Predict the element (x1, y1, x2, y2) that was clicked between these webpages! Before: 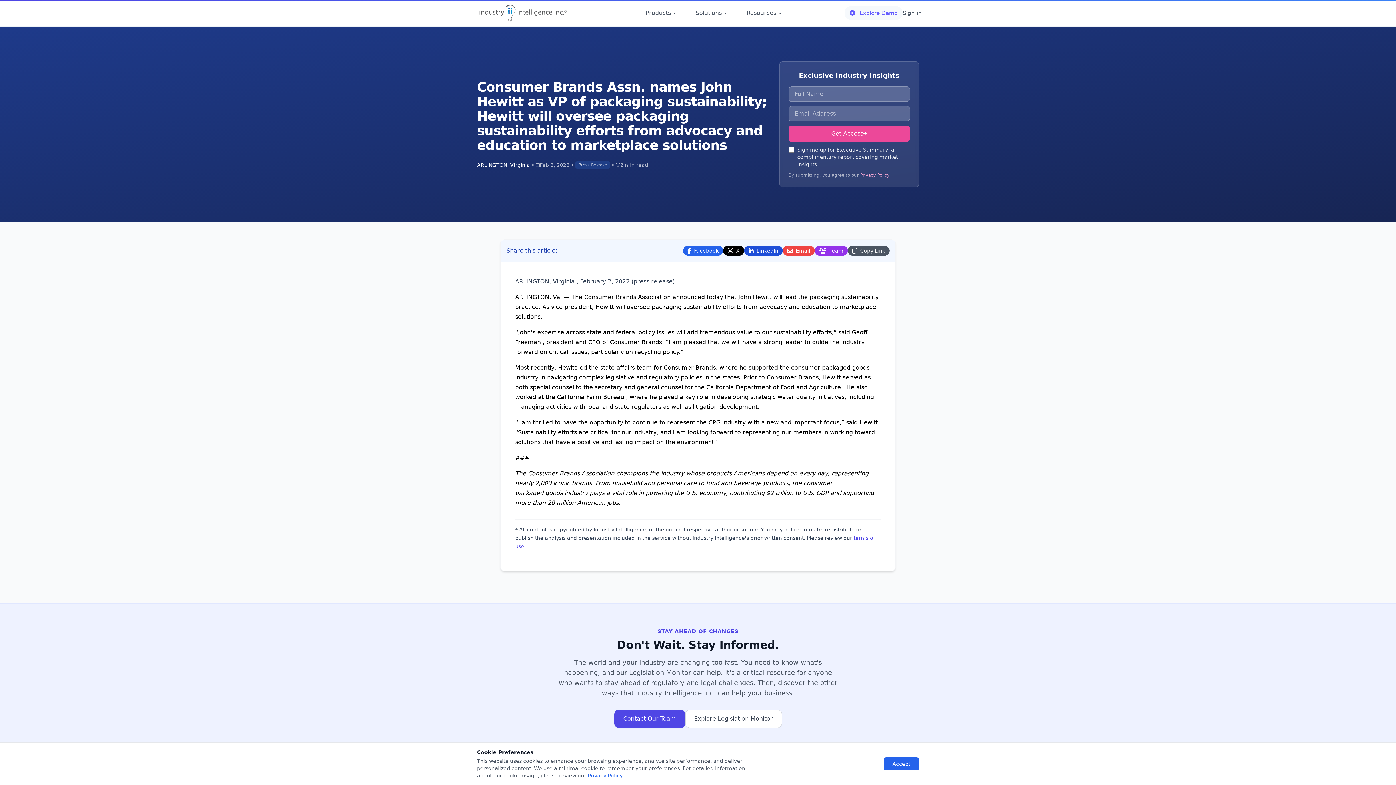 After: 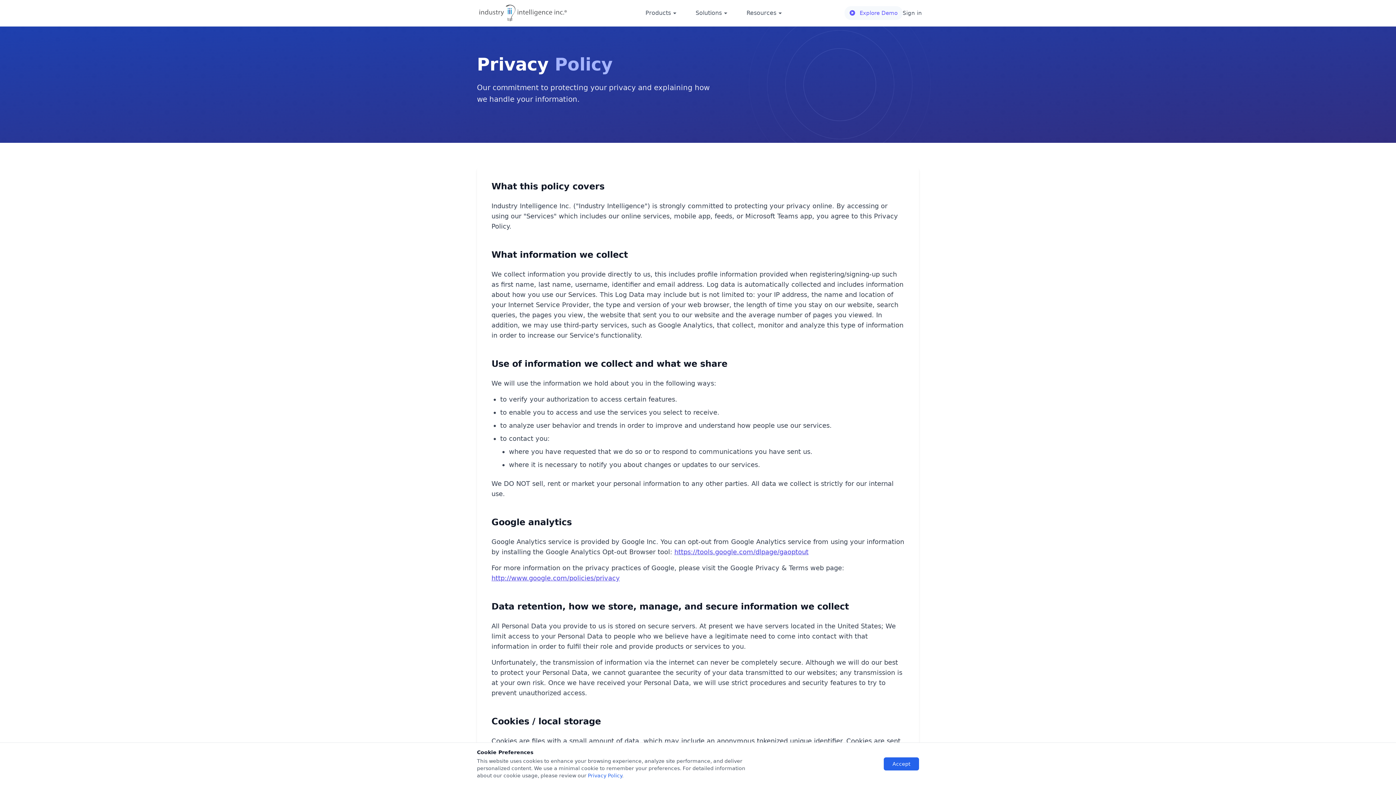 Action: bbox: (588, 773, 622, 778) label: Privacy Policy